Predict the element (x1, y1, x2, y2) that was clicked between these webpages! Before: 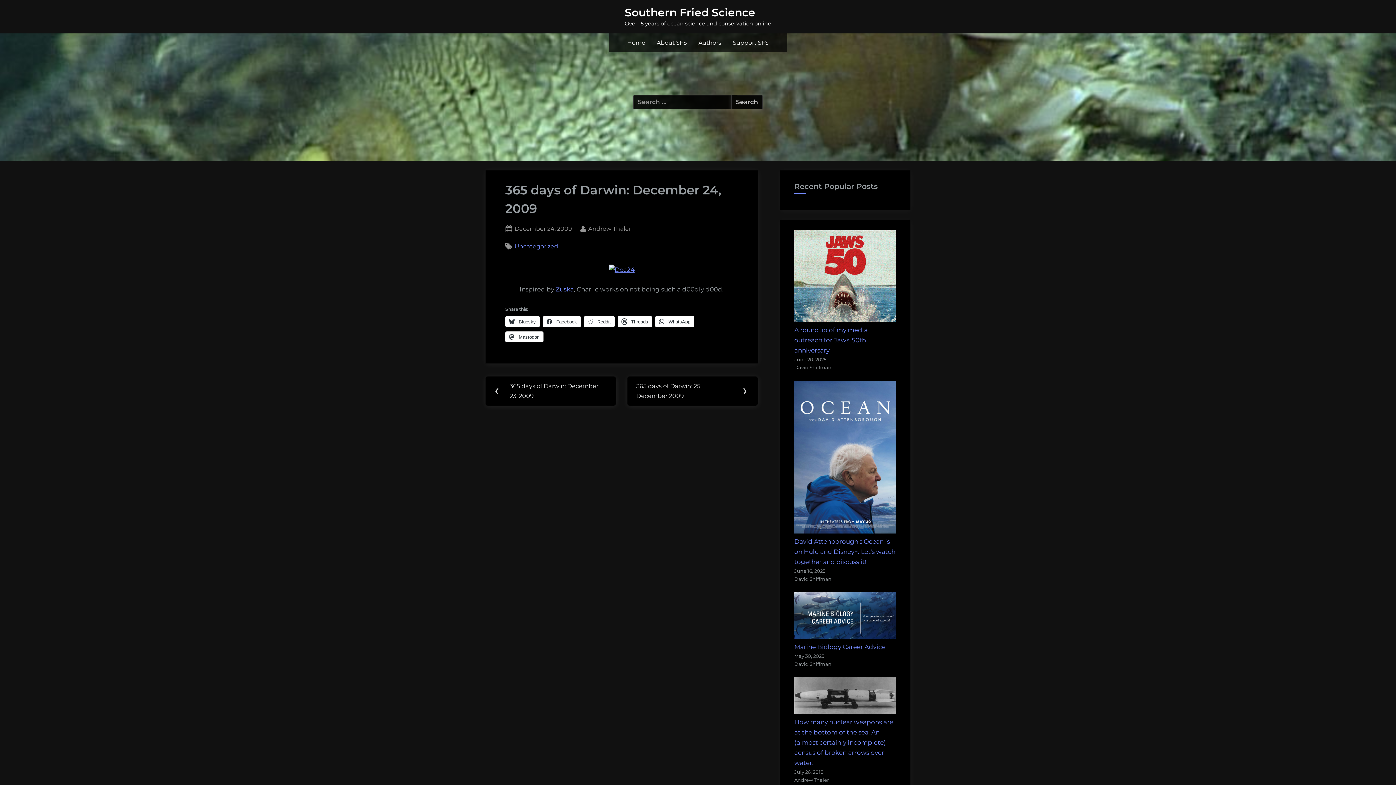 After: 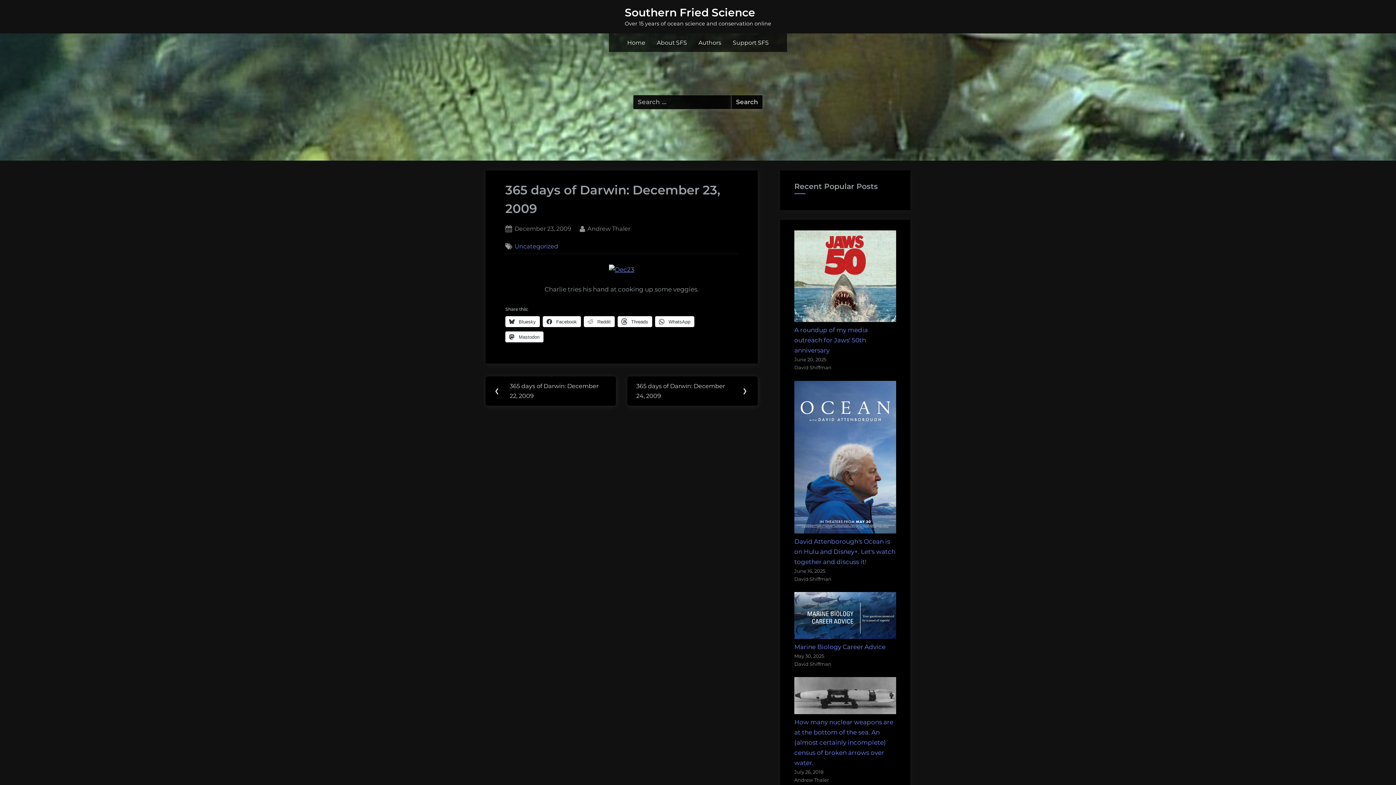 Action: bbox: (485, 376, 616, 406) label: ❮
Previous Post:
365 days of Darwin: December 23, 2009